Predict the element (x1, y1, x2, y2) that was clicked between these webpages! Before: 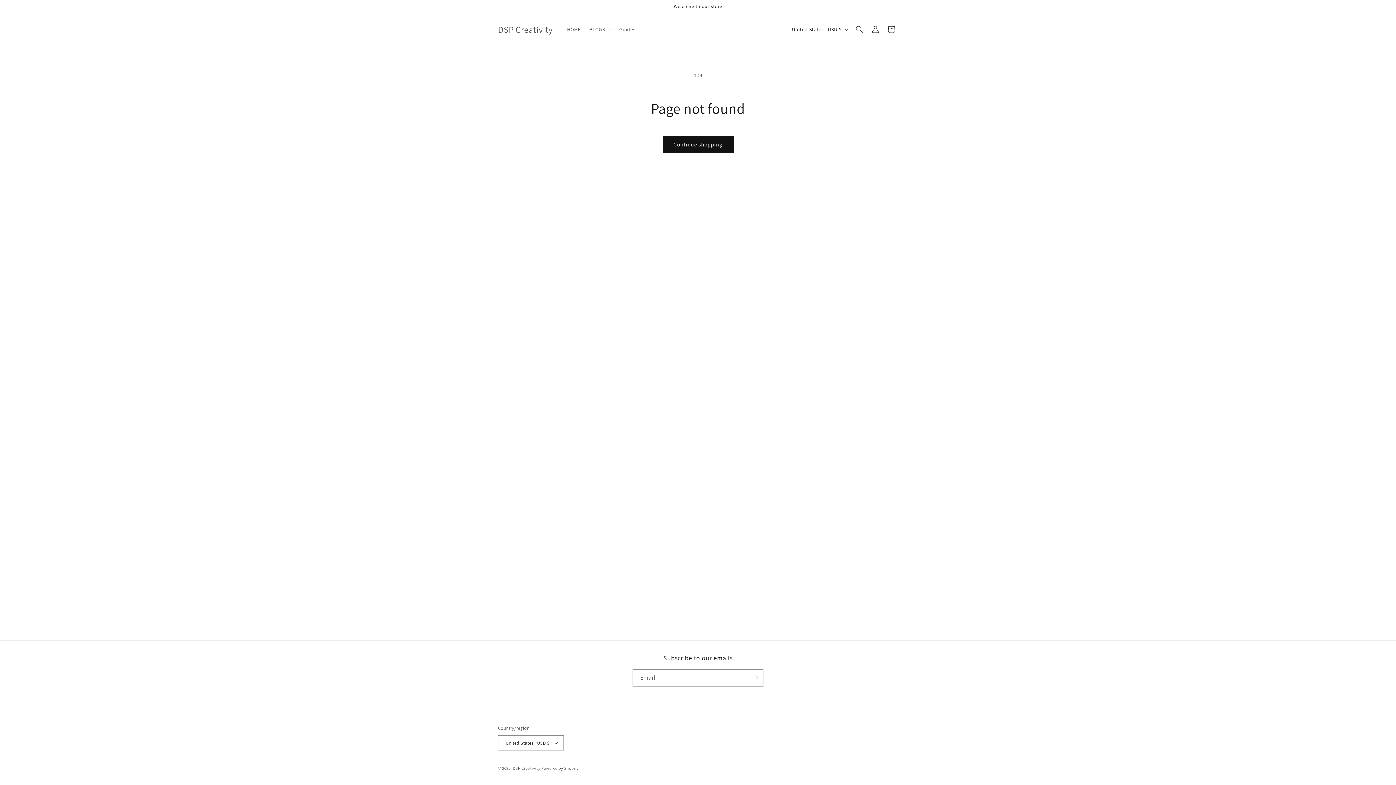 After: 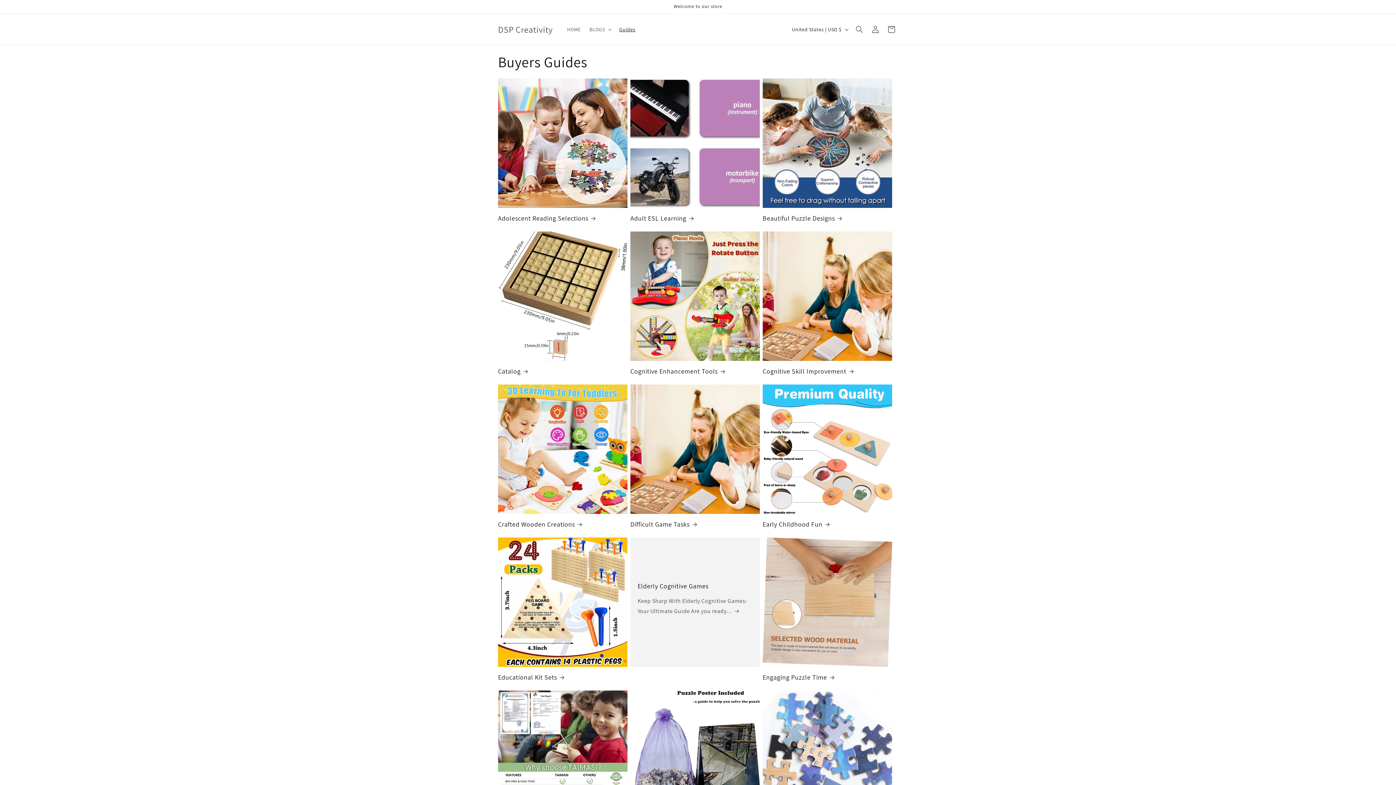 Action: label: Guides bbox: (615, 21, 639, 37)